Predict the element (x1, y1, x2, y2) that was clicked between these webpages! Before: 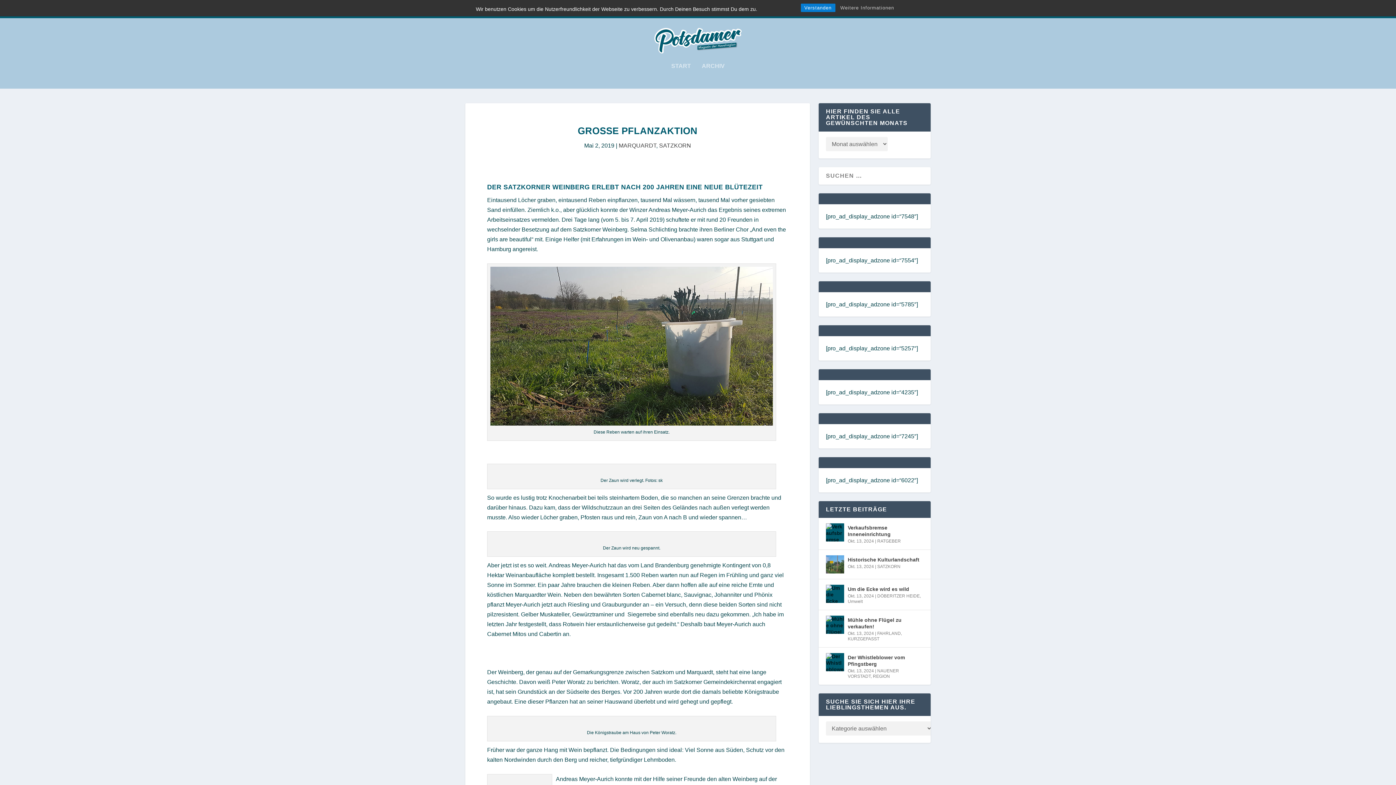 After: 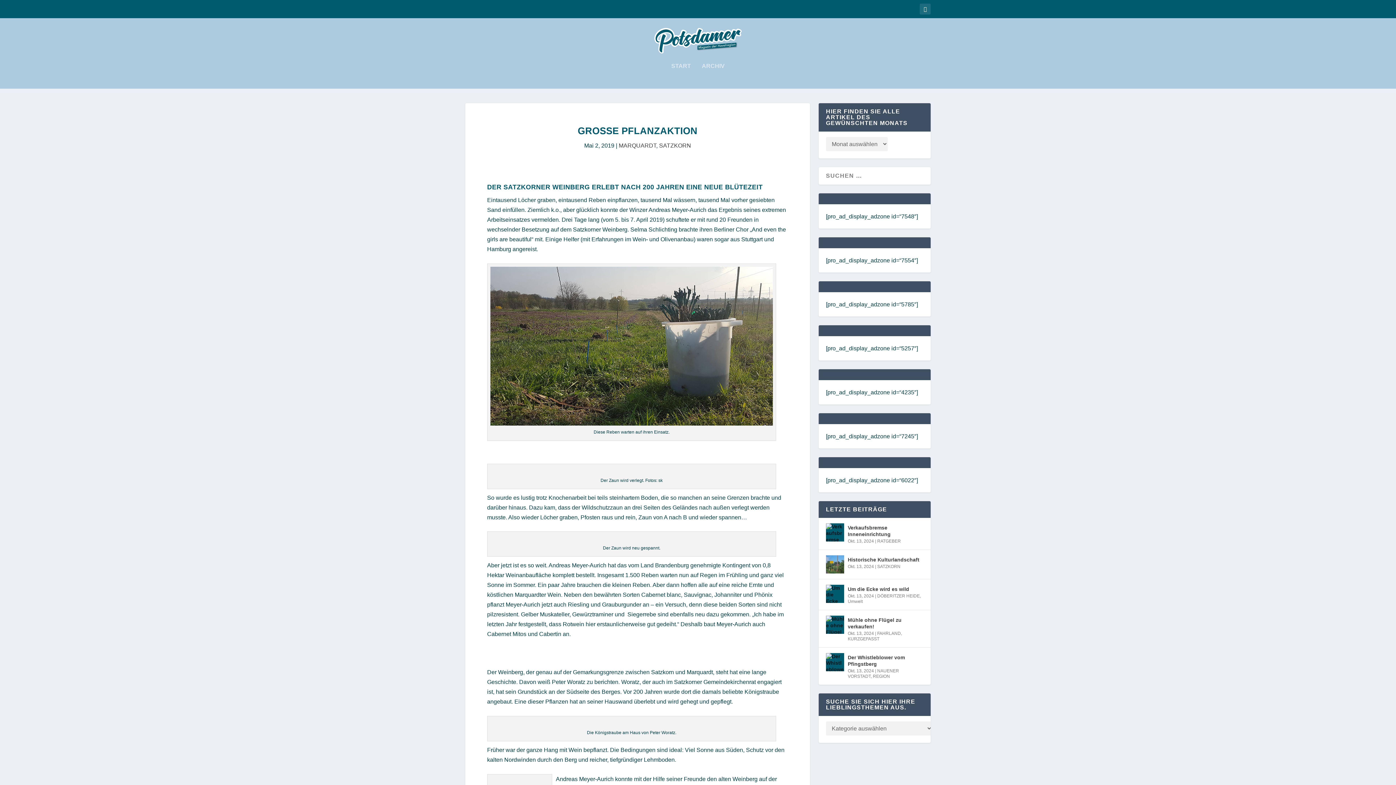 Action: label: Verstanden bbox: (800, 3, 835, 12)